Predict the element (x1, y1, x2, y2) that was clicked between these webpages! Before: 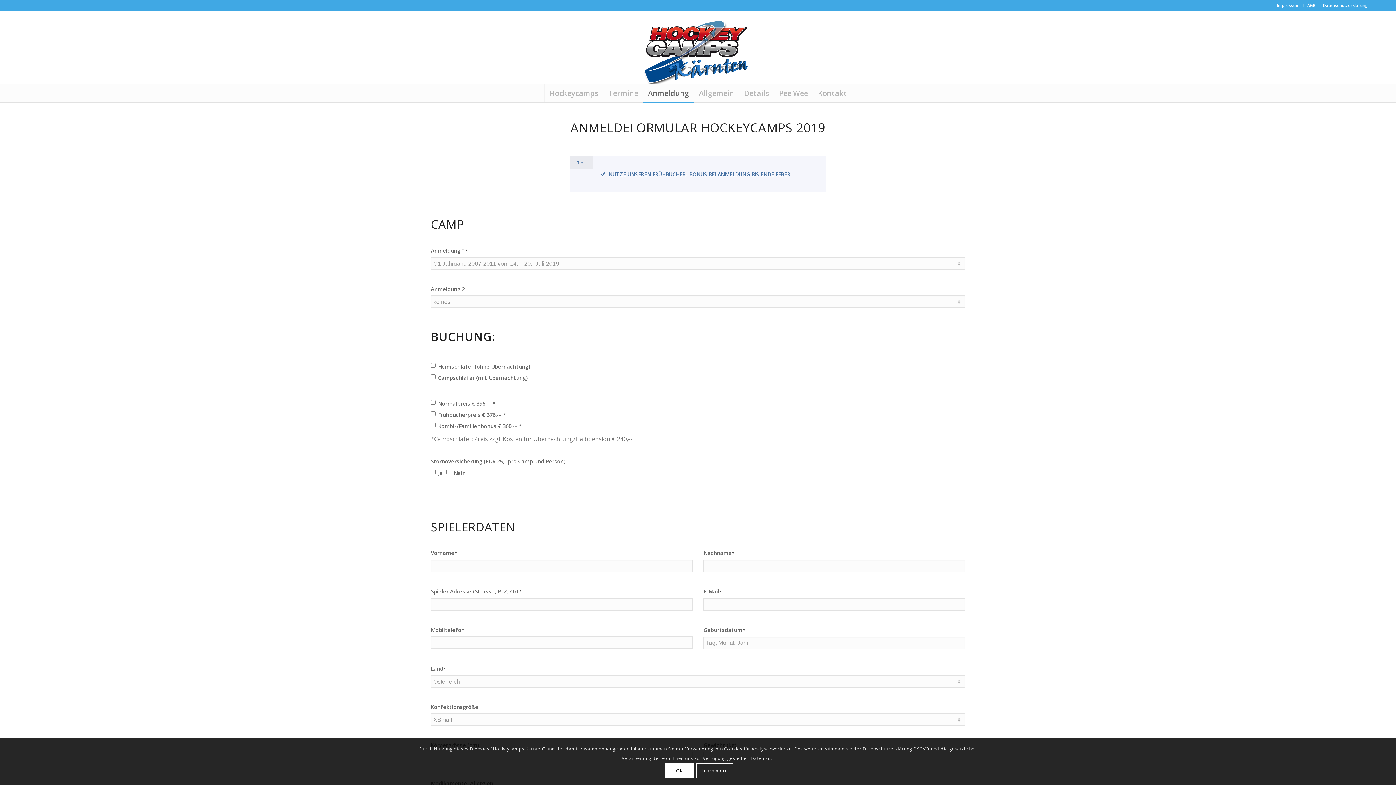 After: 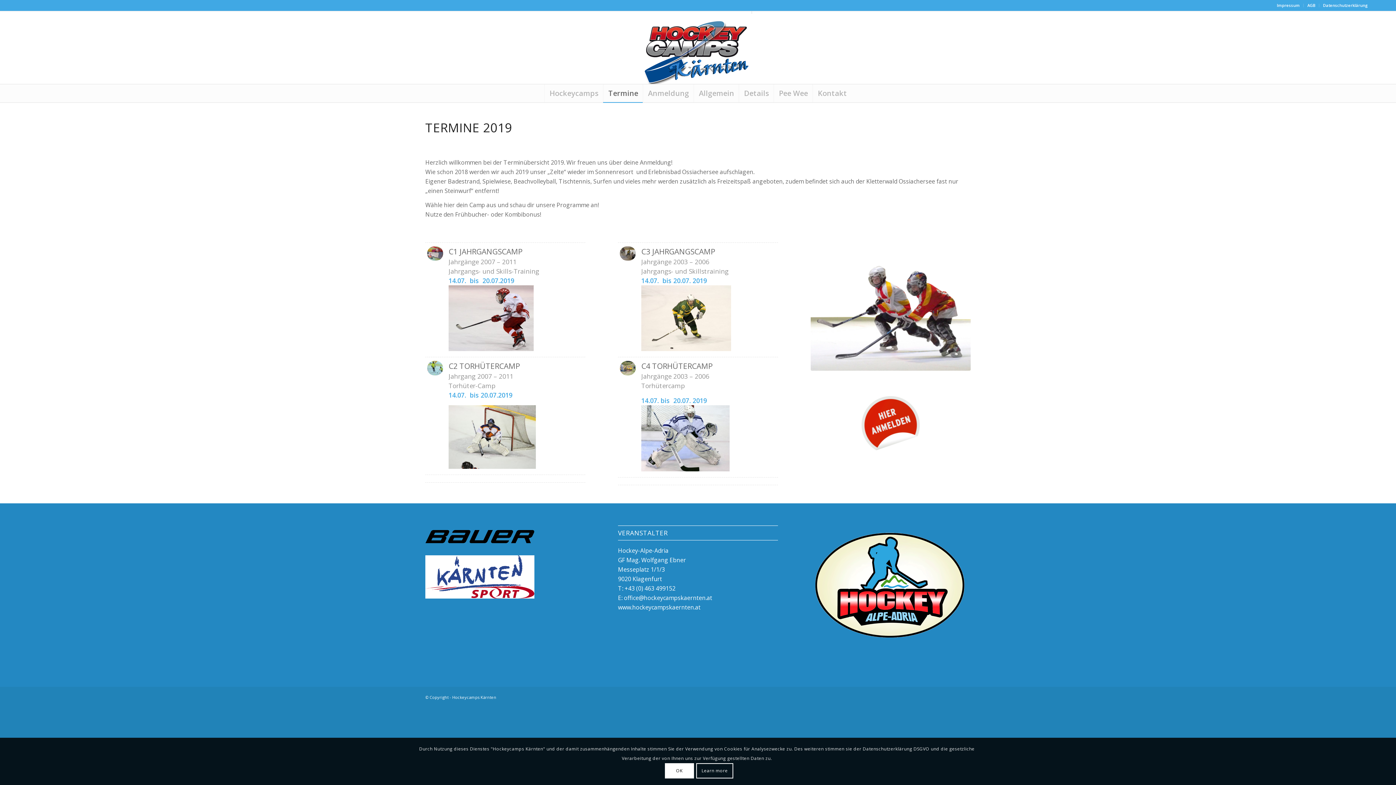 Action: label: Termine bbox: (603, 84, 643, 102)